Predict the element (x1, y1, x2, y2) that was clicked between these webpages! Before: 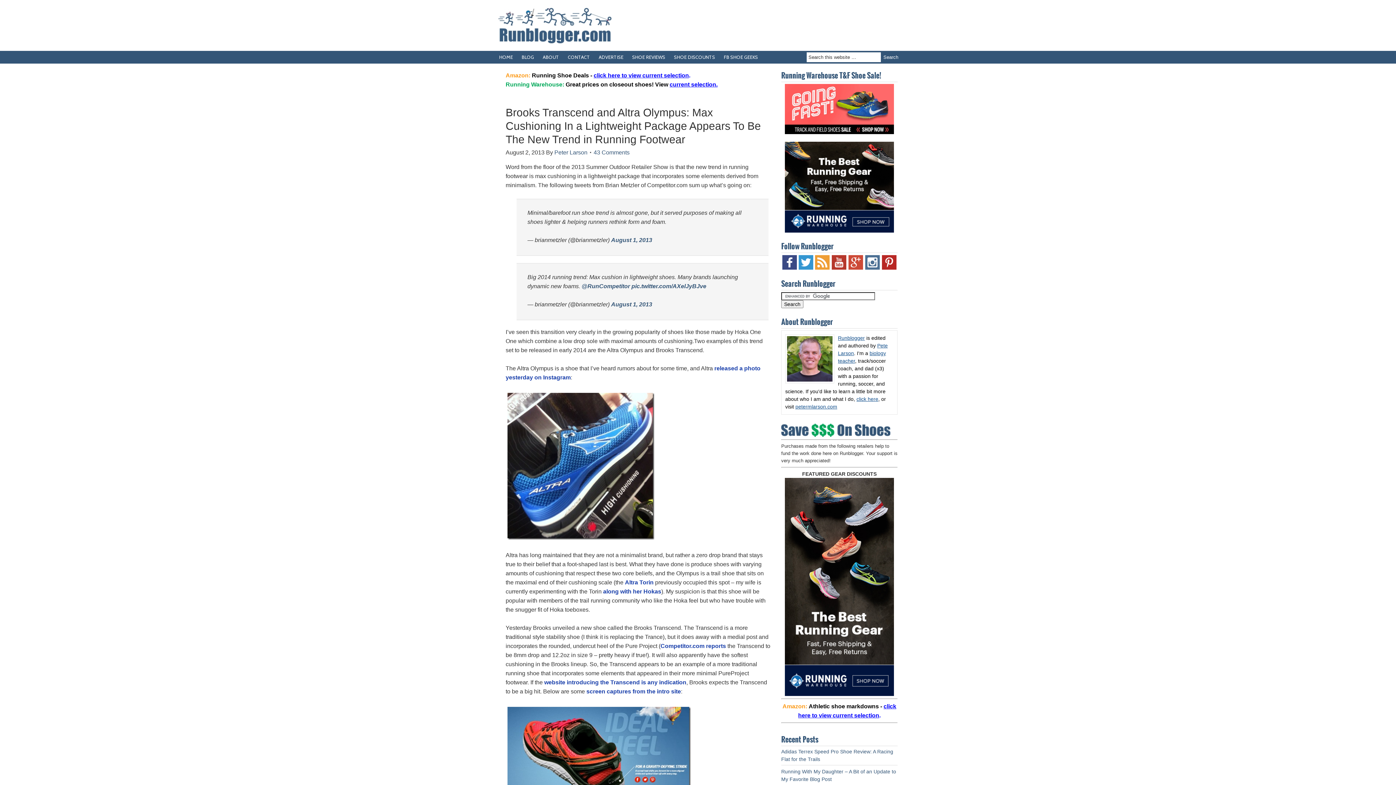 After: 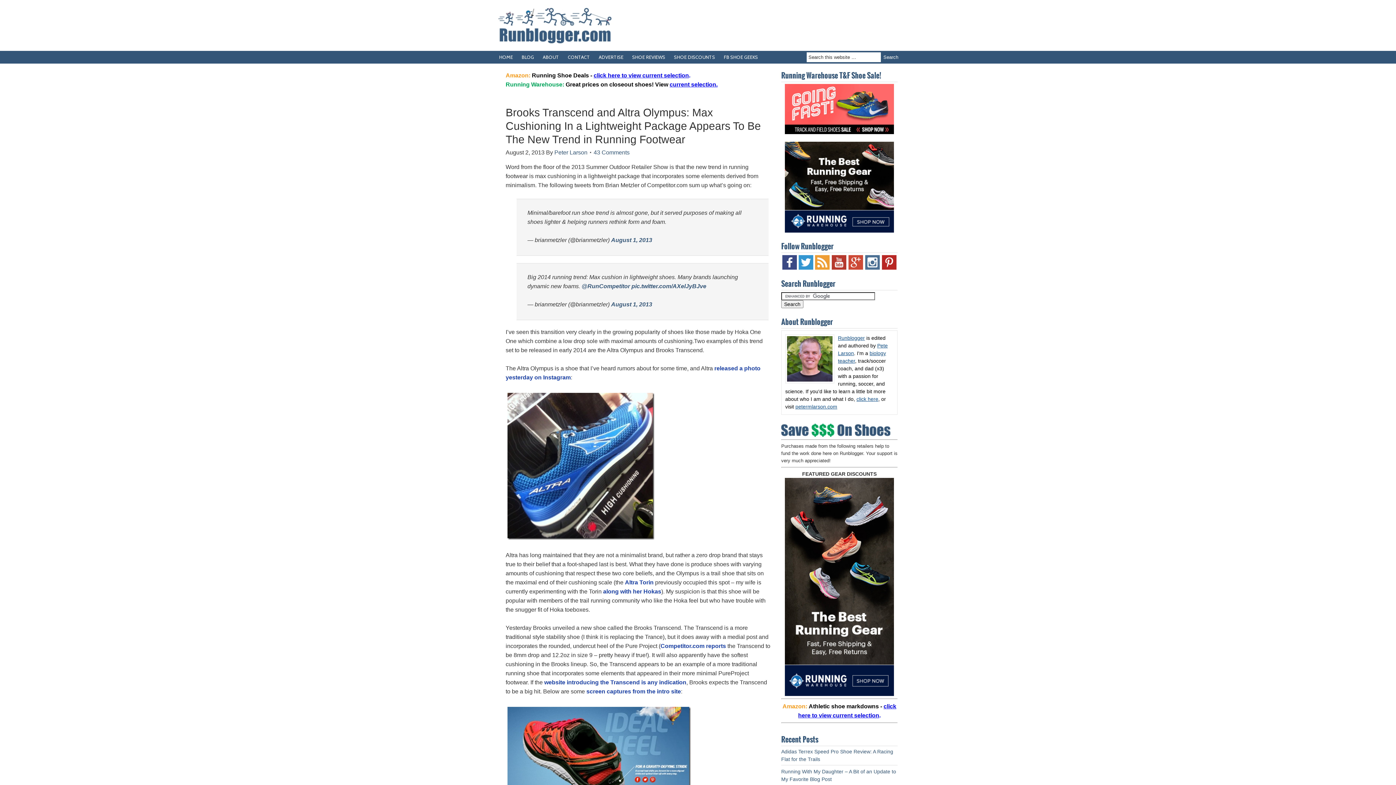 Action: label: current selection. bbox: (669, 81, 717, 87)